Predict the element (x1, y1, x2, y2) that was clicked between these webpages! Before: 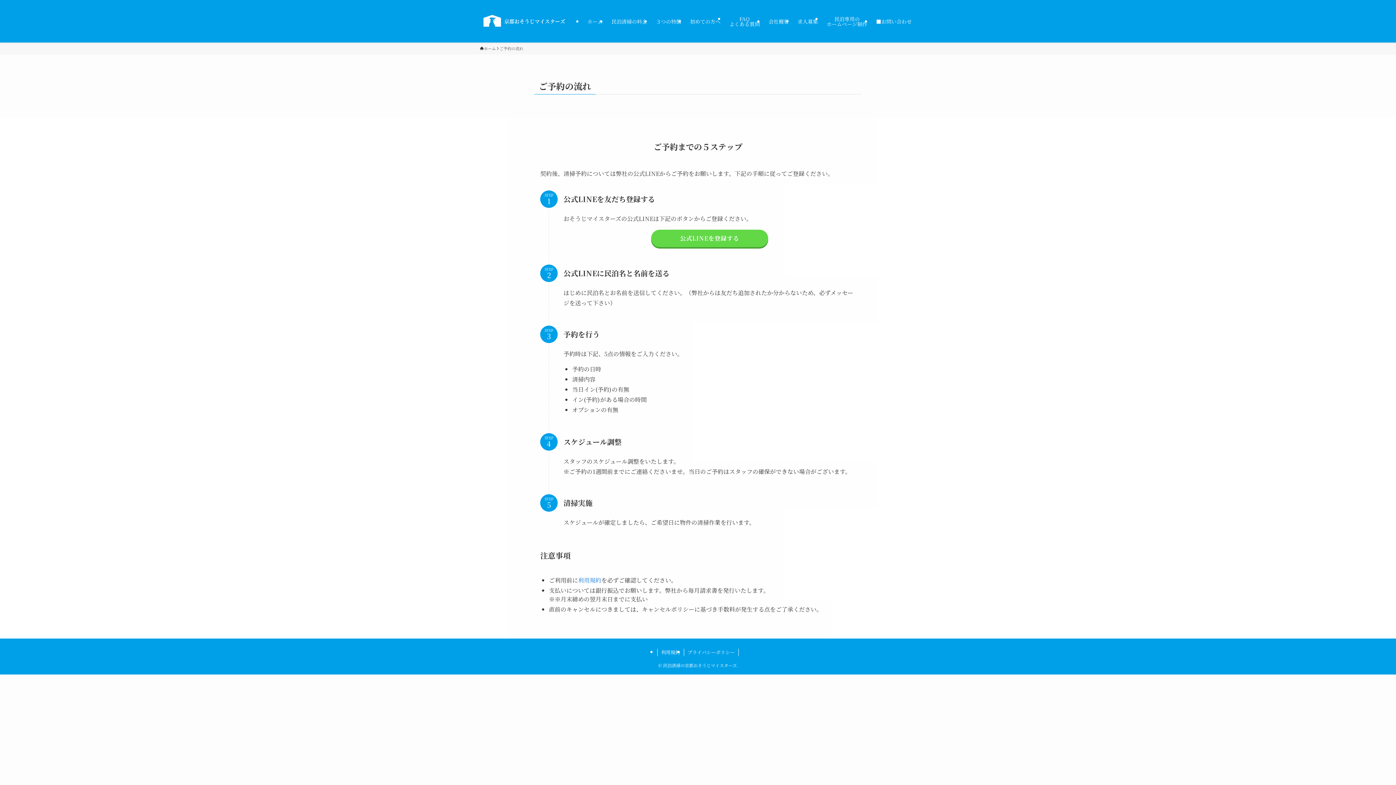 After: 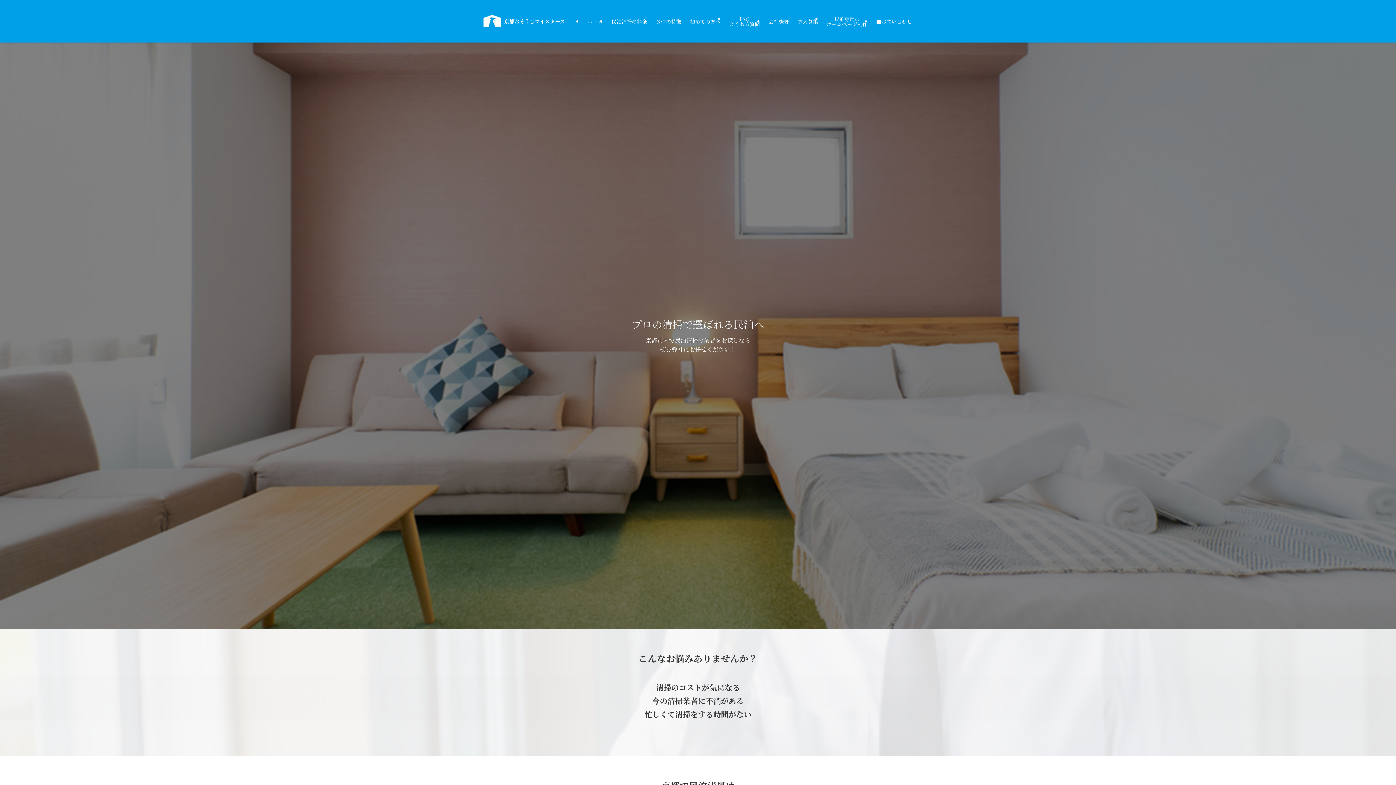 Action: bbox: (480, 45, 496, 51) label: ホーム